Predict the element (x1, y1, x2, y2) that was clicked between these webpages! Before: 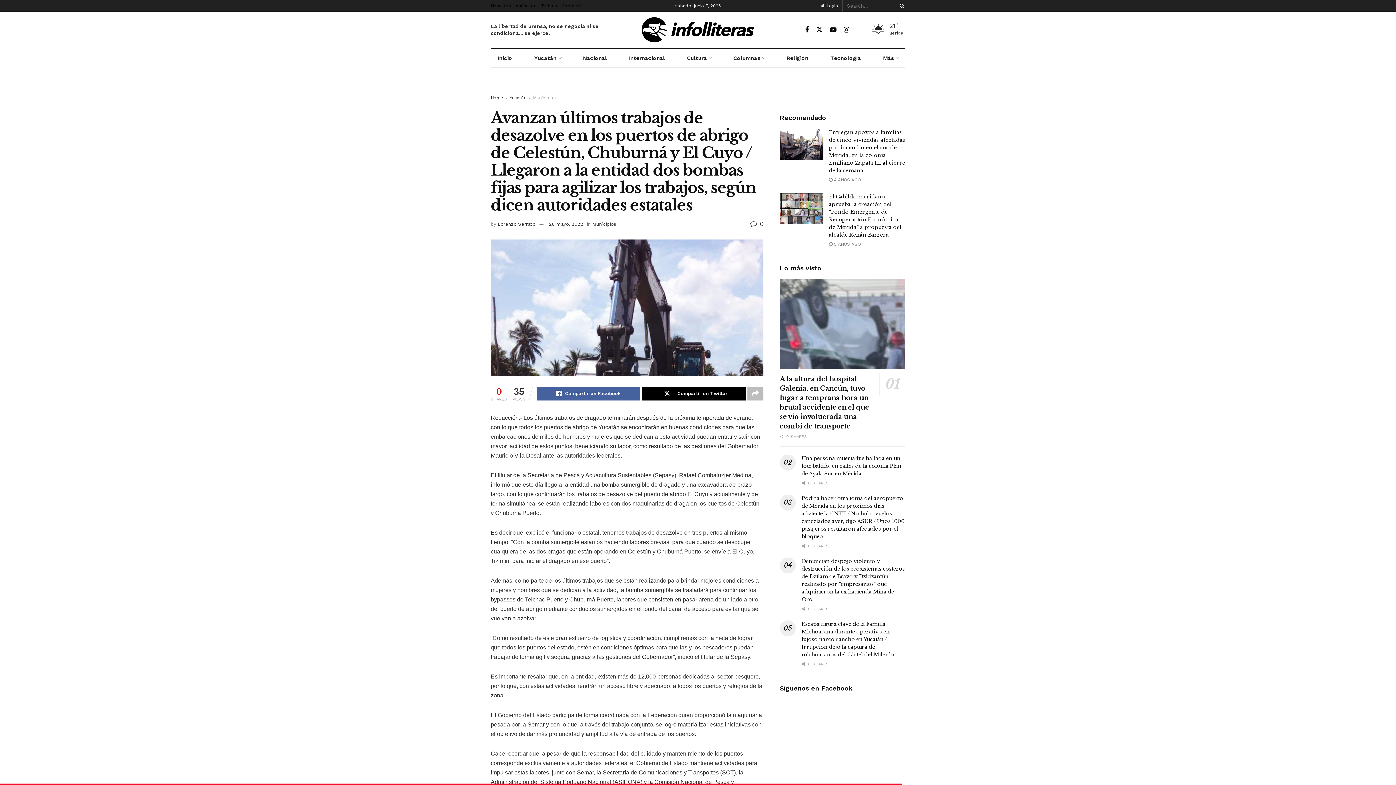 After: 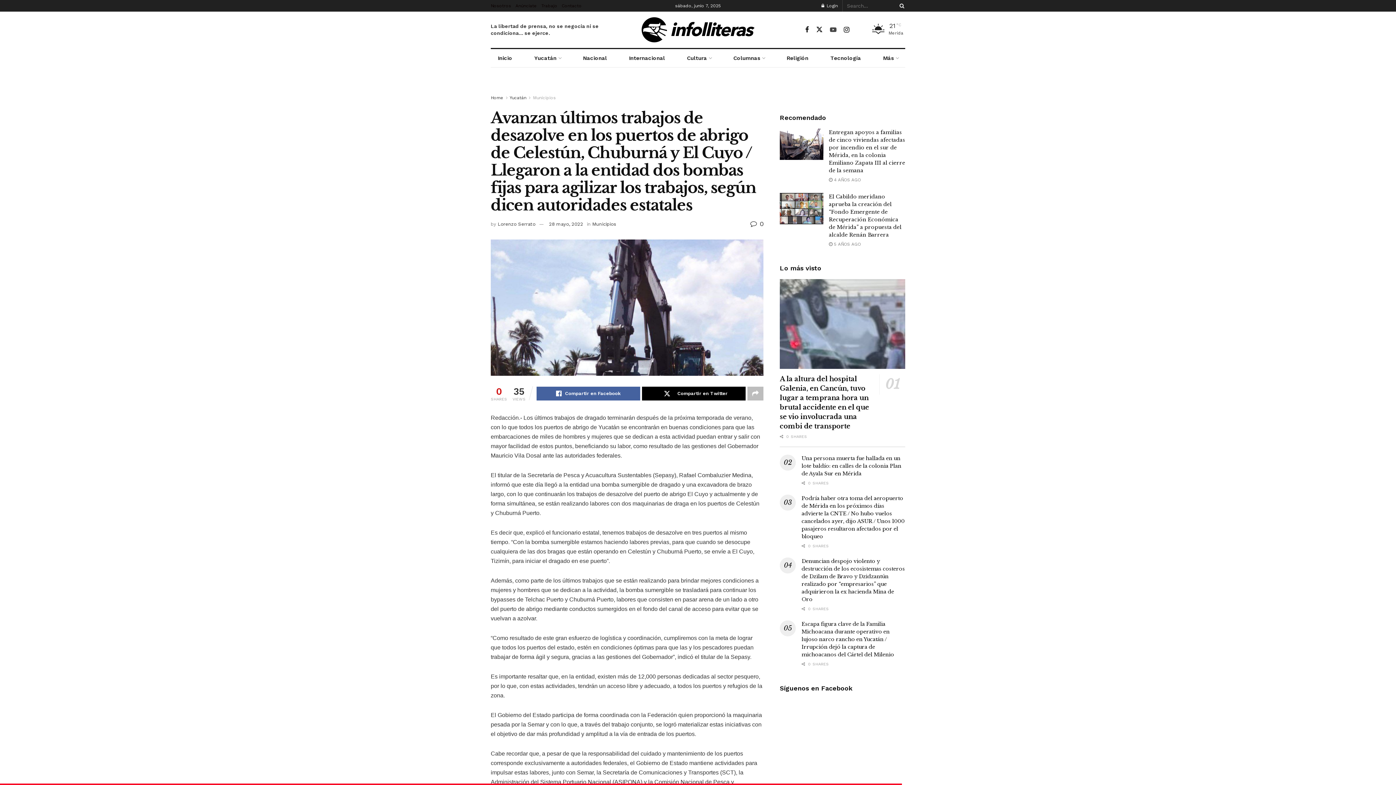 Action: label: Find us on Youtube bbox: (830, 25, 836, 34)